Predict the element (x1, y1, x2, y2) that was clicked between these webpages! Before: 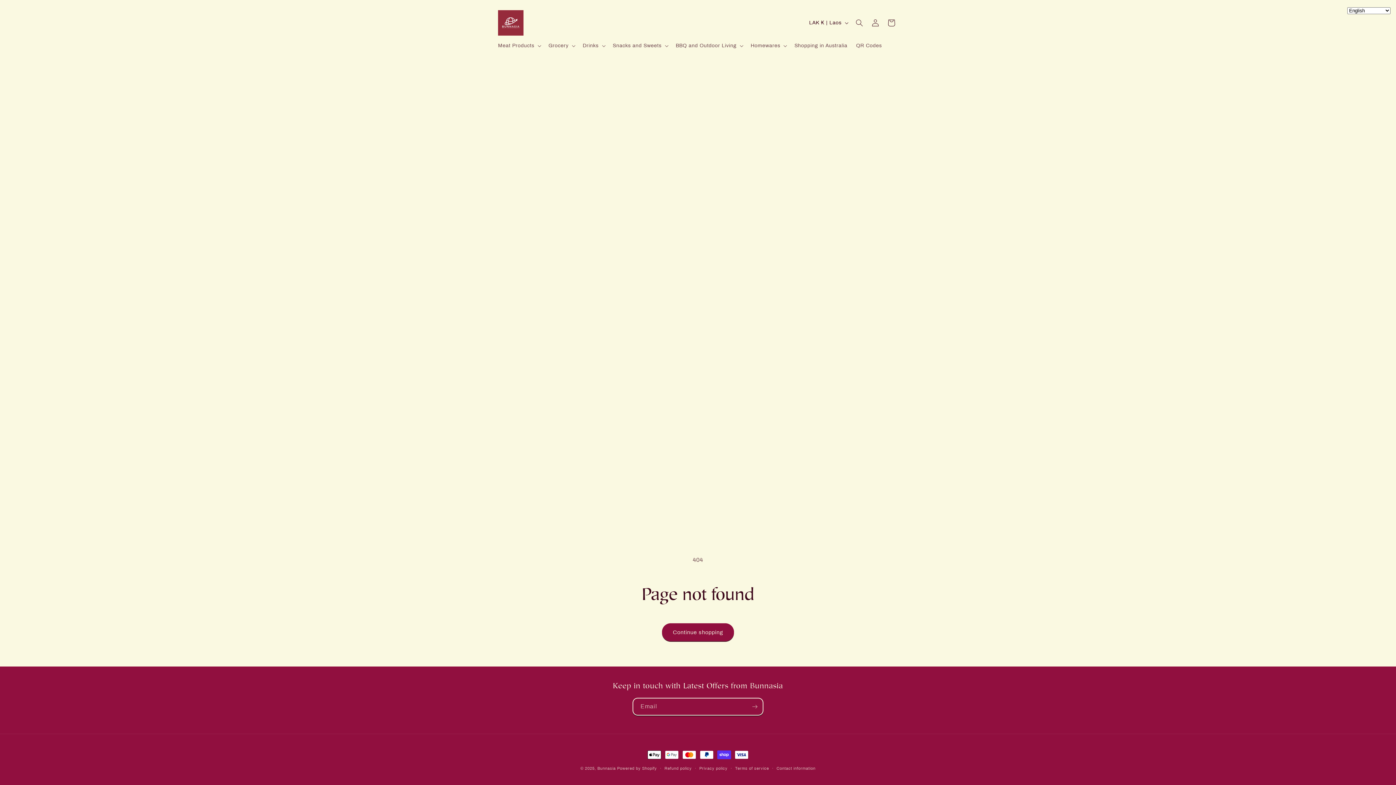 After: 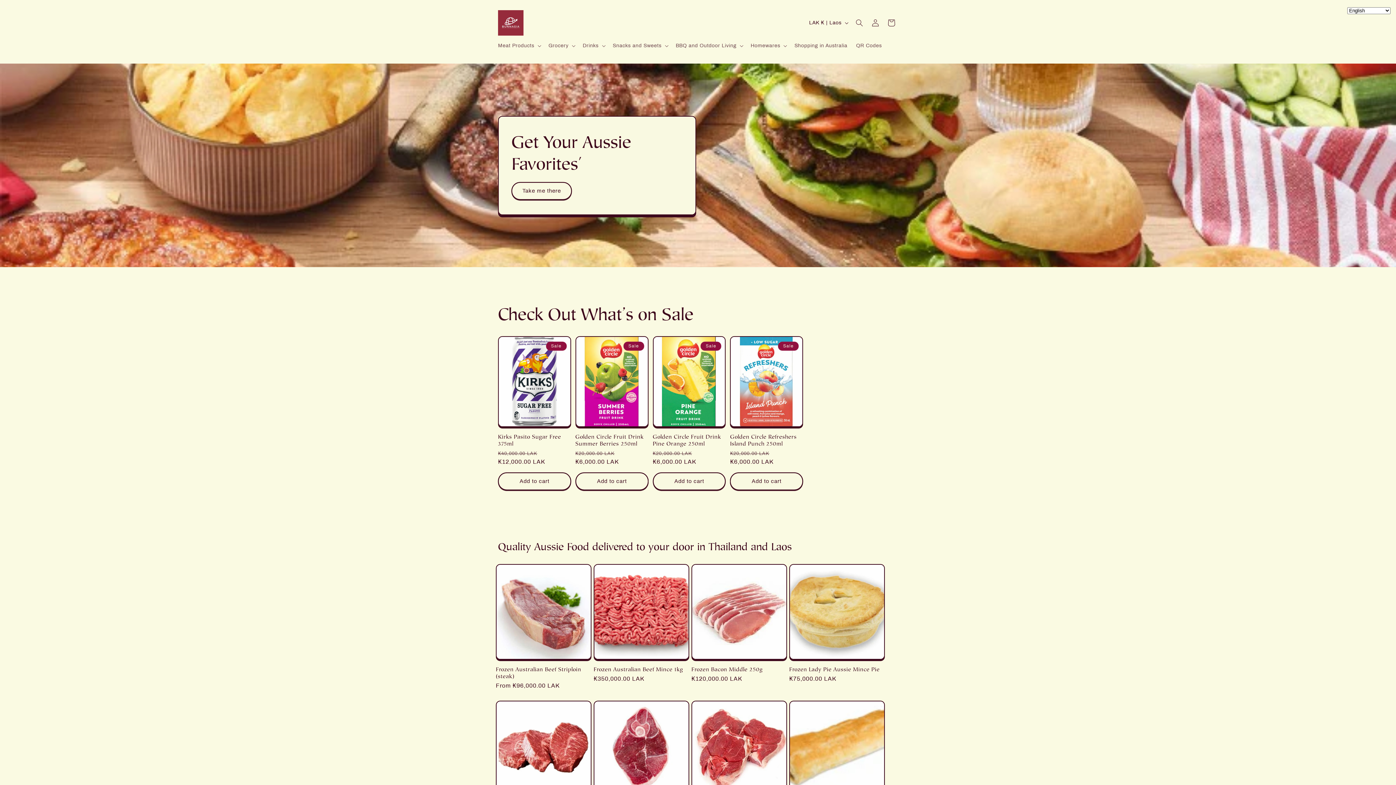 Action: bbox: (495, 7, 526, 38)